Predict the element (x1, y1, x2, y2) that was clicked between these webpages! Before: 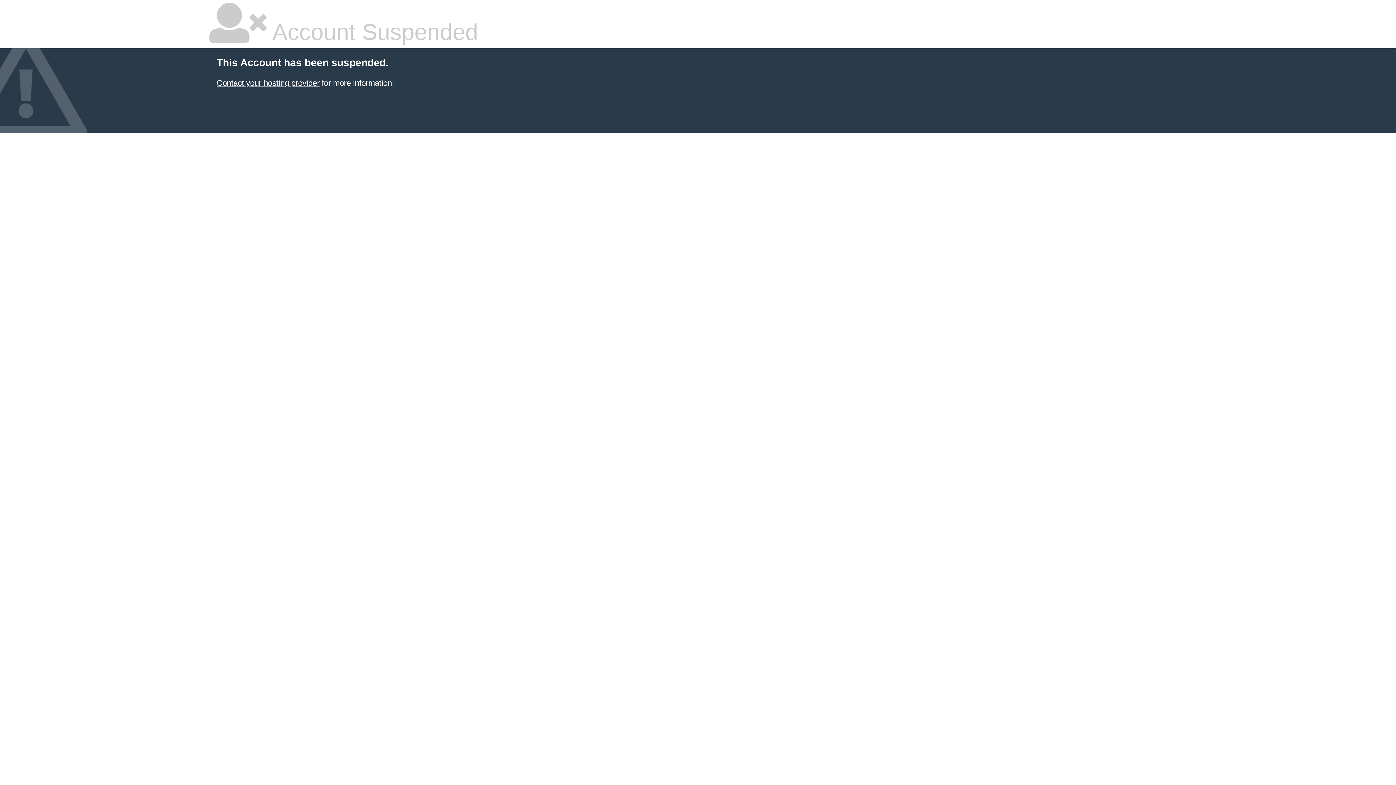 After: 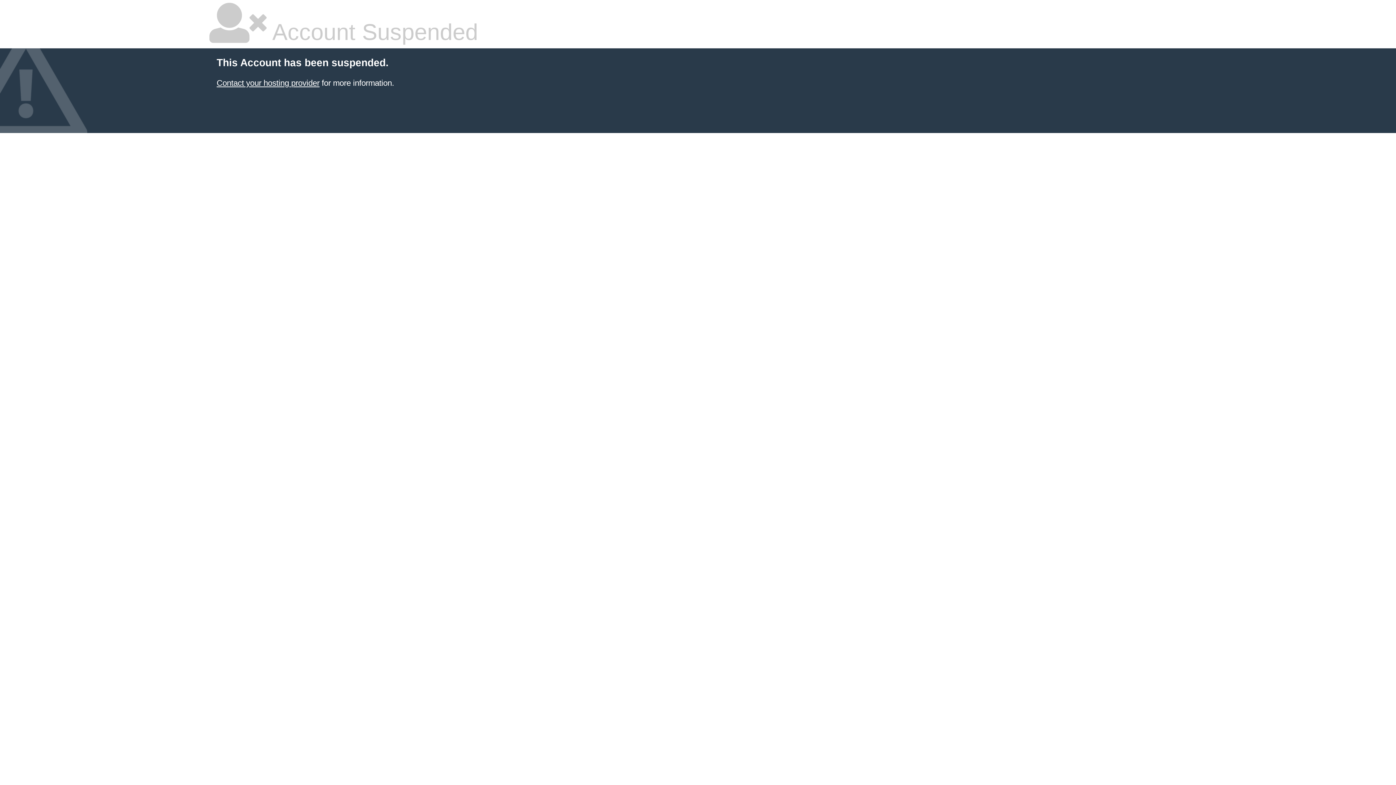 Action: bbox: (216, 78, 319, 87) label: Contact your hosting provider